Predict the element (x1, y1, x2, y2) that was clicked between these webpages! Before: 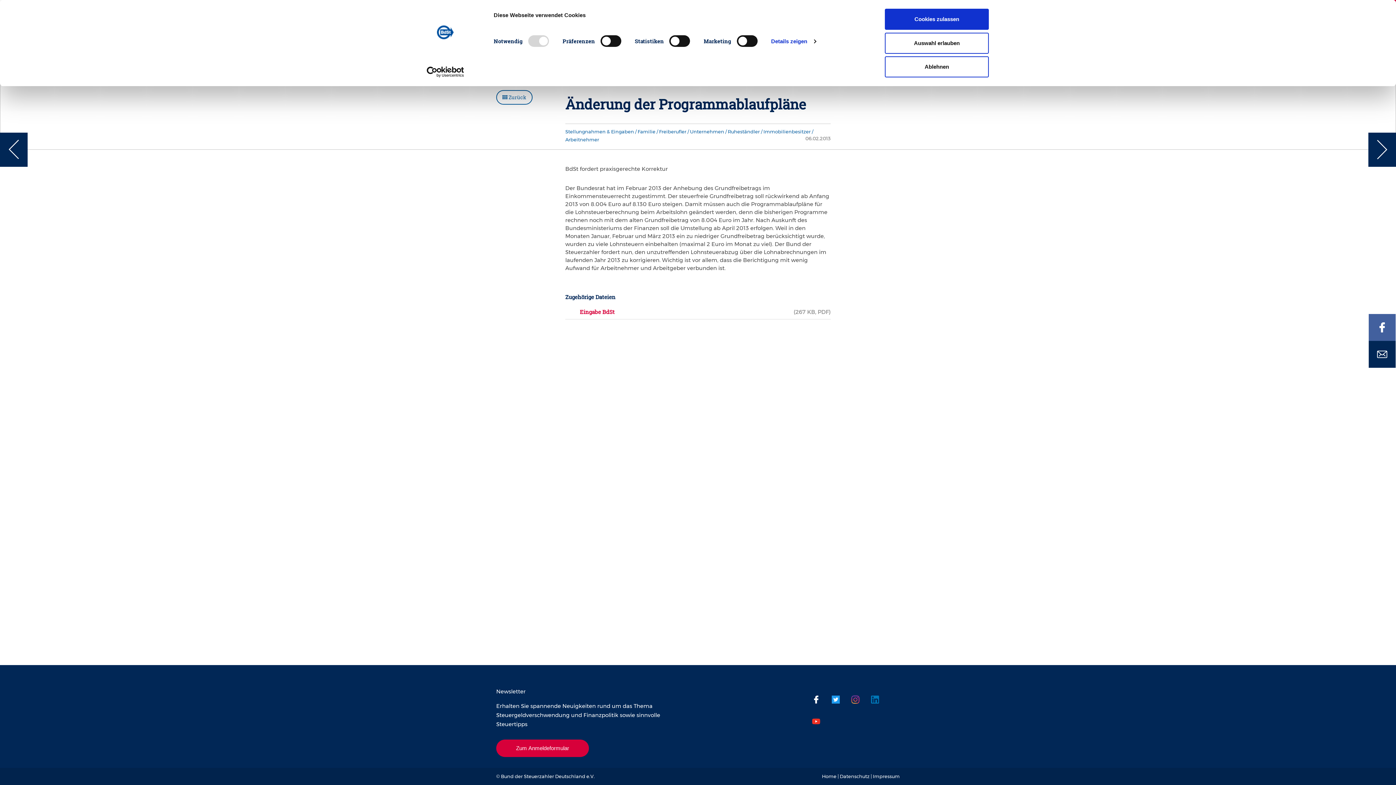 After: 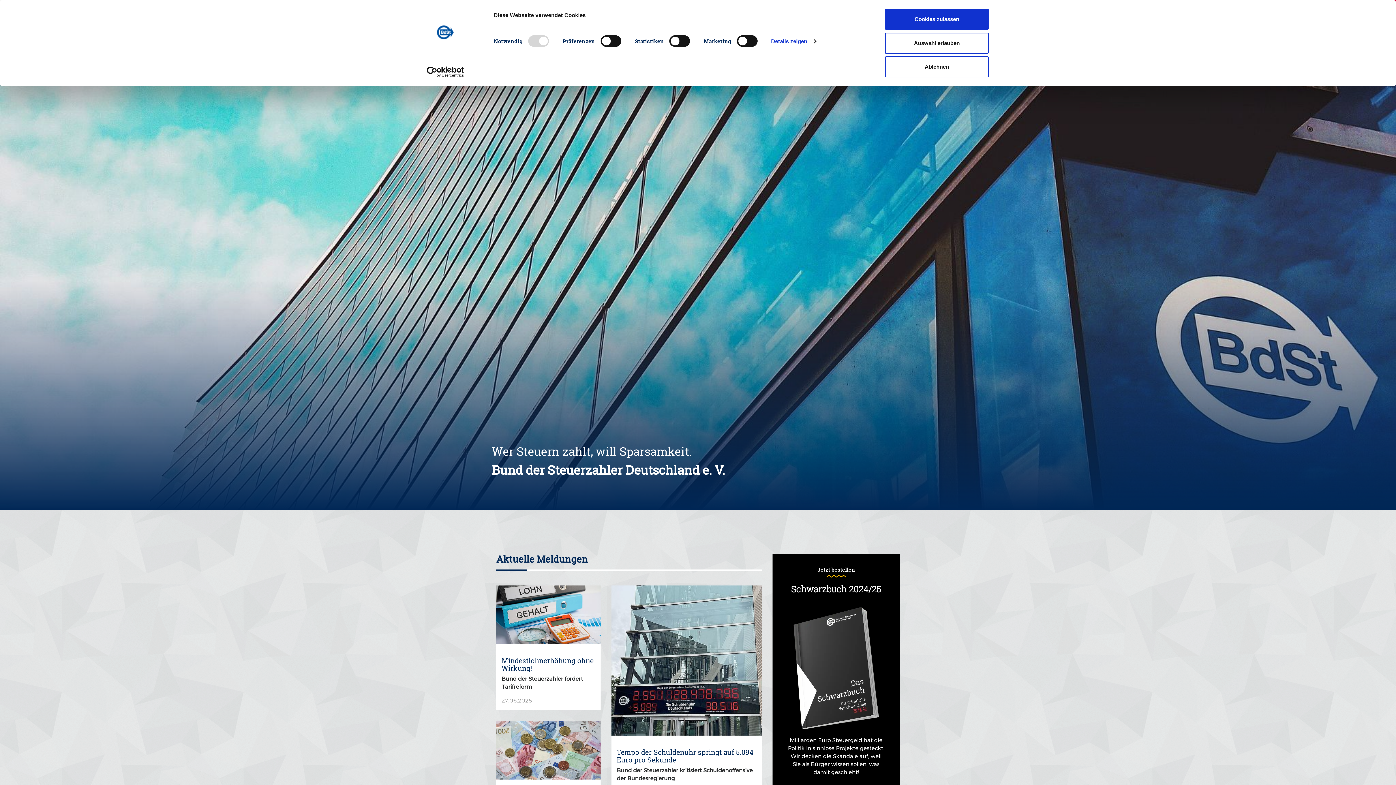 Action: bbox: (822, 773, 836, 779) label: Home